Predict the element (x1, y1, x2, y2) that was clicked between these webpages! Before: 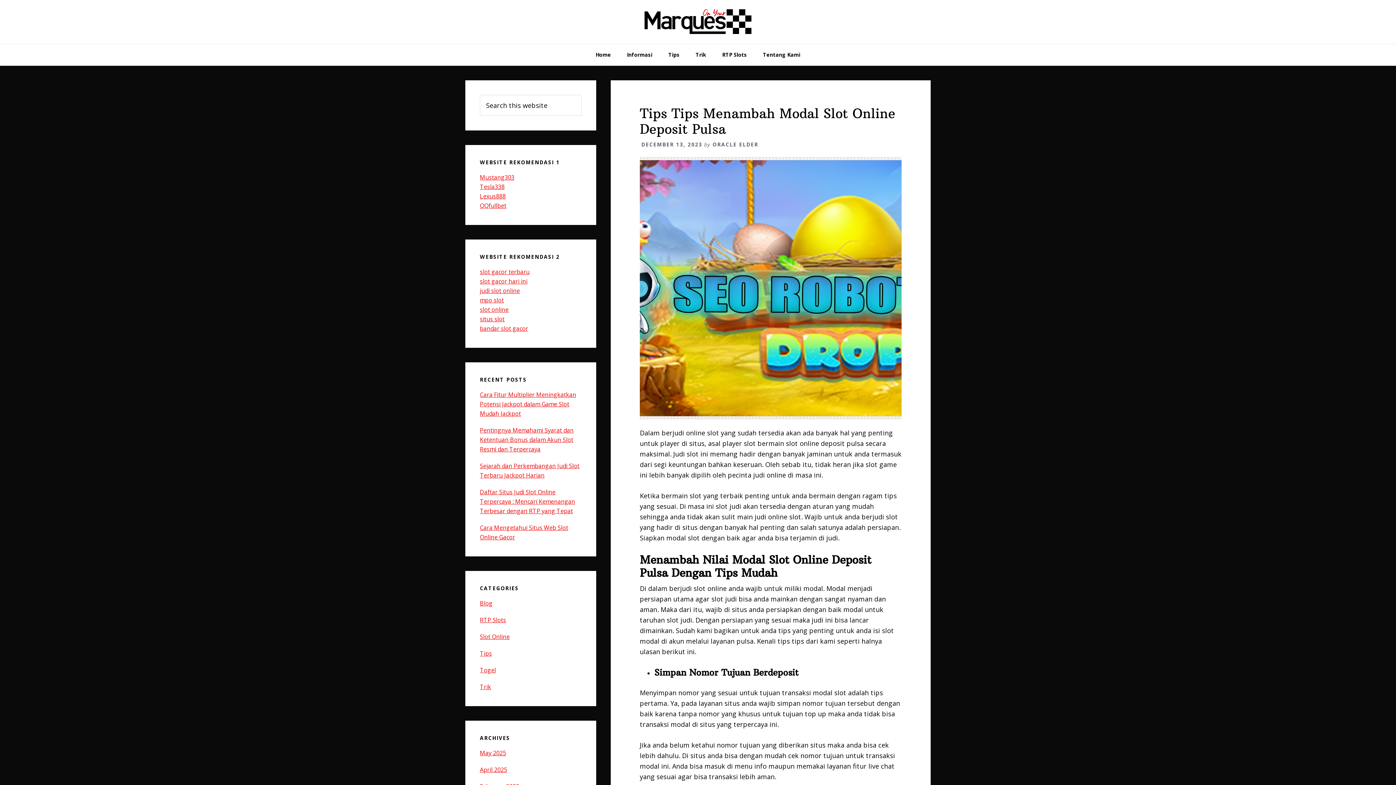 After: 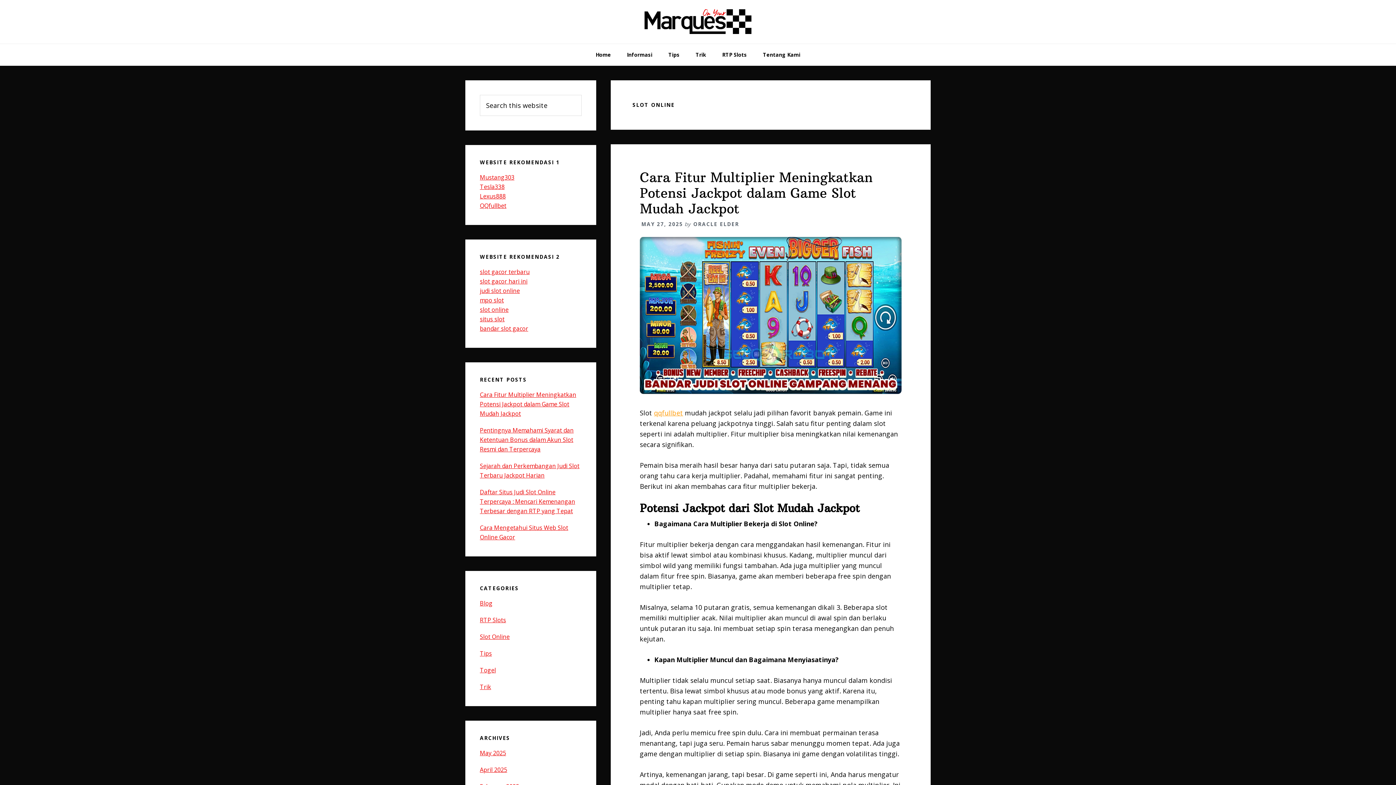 Action: bbox: (480, 633, 509, 641) label: Slot Online